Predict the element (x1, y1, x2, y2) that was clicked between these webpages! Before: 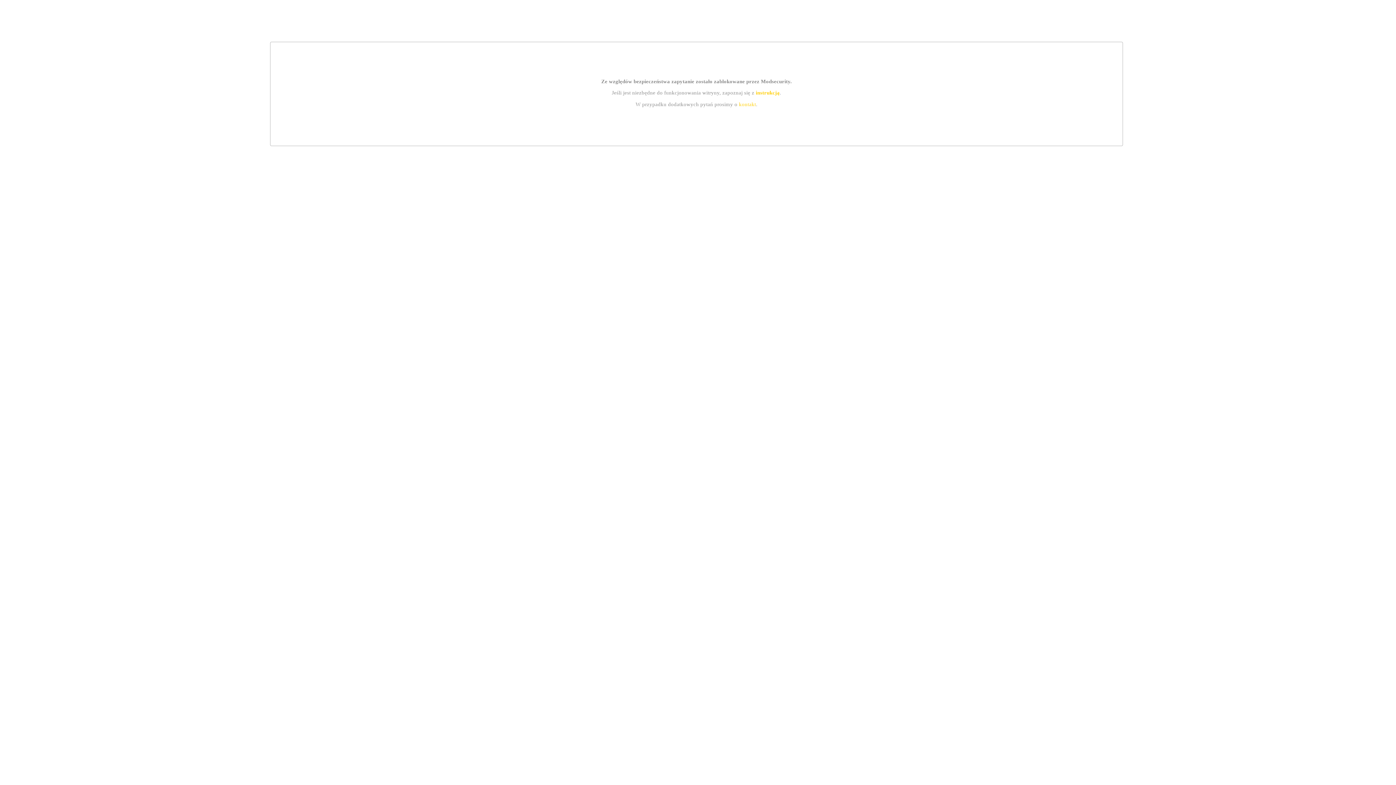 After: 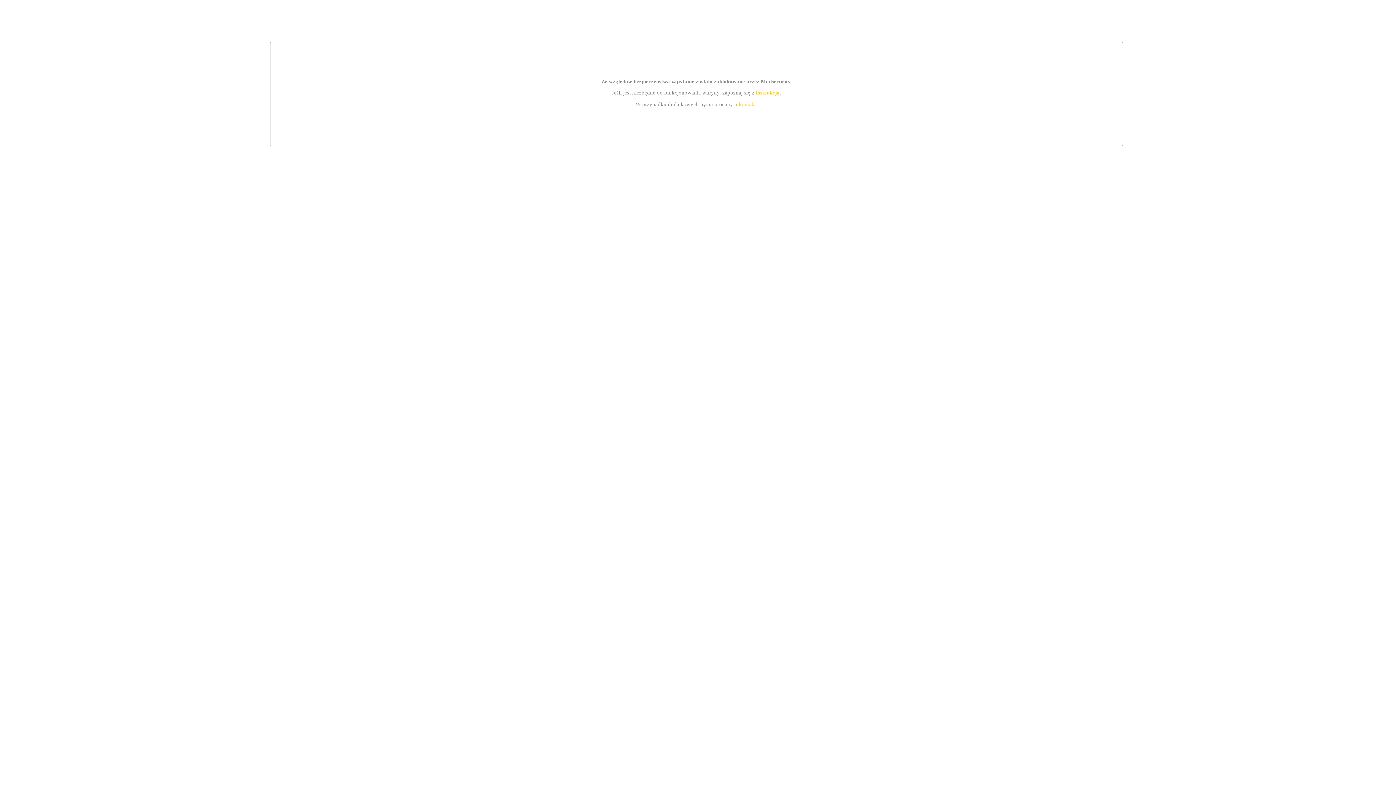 Action: label: kontakt bbox: (739, 101, 756, 107)